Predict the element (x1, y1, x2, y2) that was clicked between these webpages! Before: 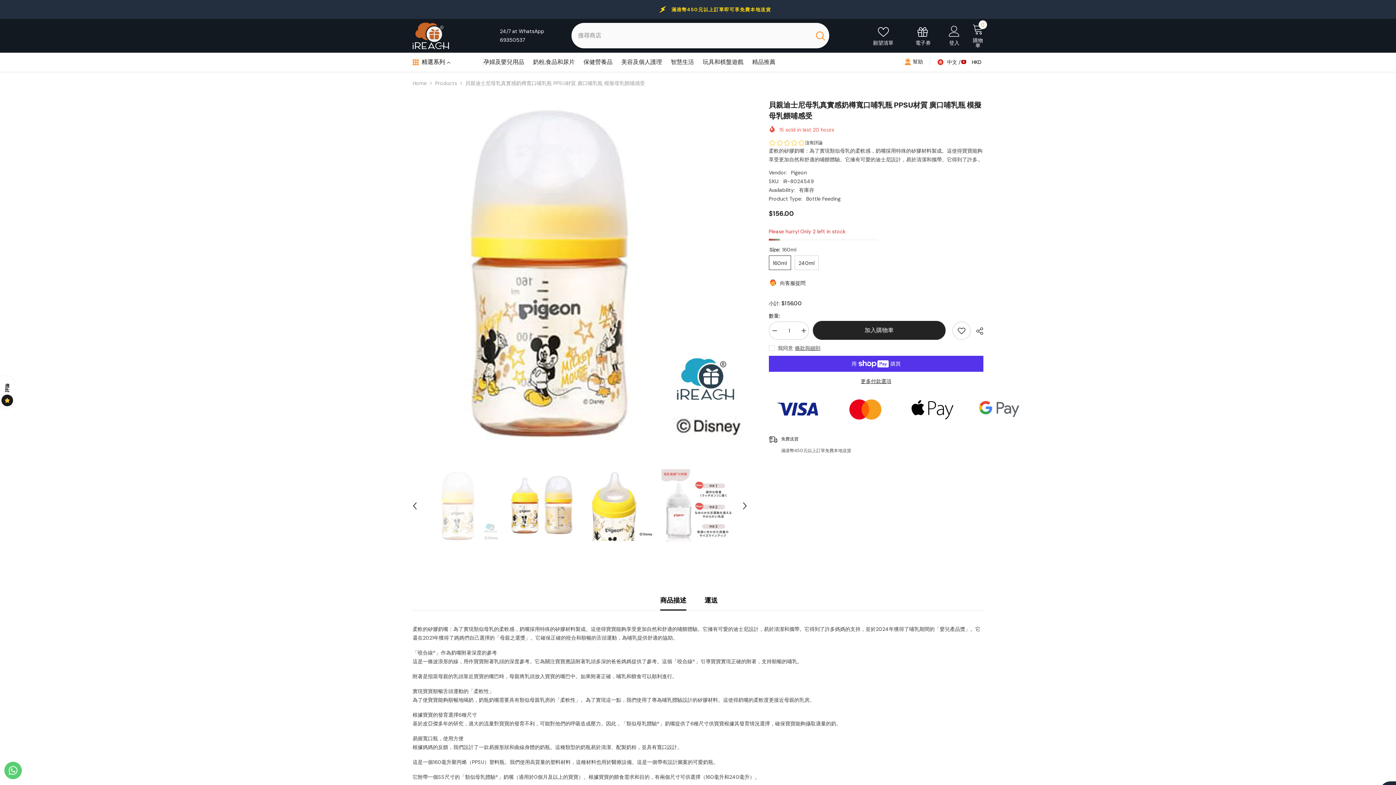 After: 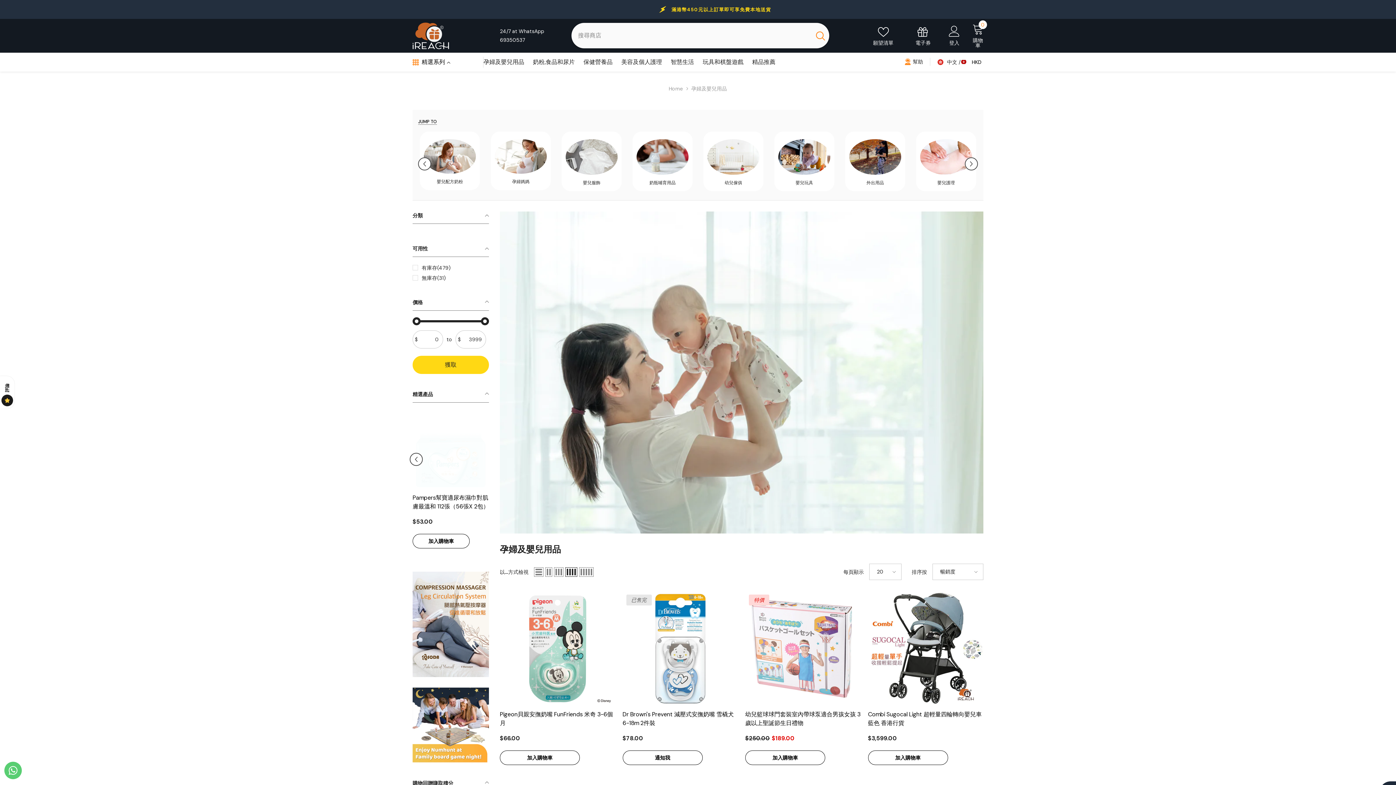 Action: label: 孕婦及嬰兒用品 bbox: (479, 57, 528, 71)